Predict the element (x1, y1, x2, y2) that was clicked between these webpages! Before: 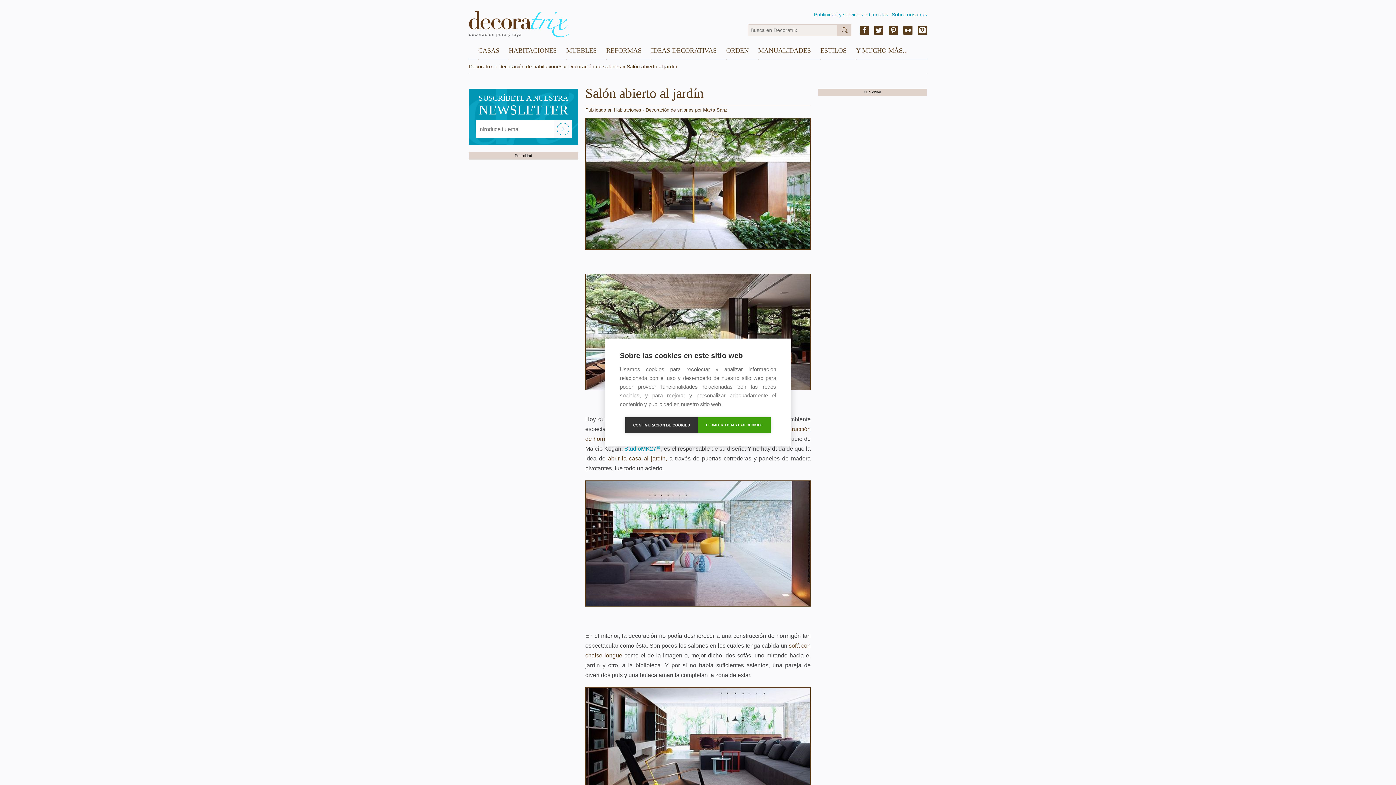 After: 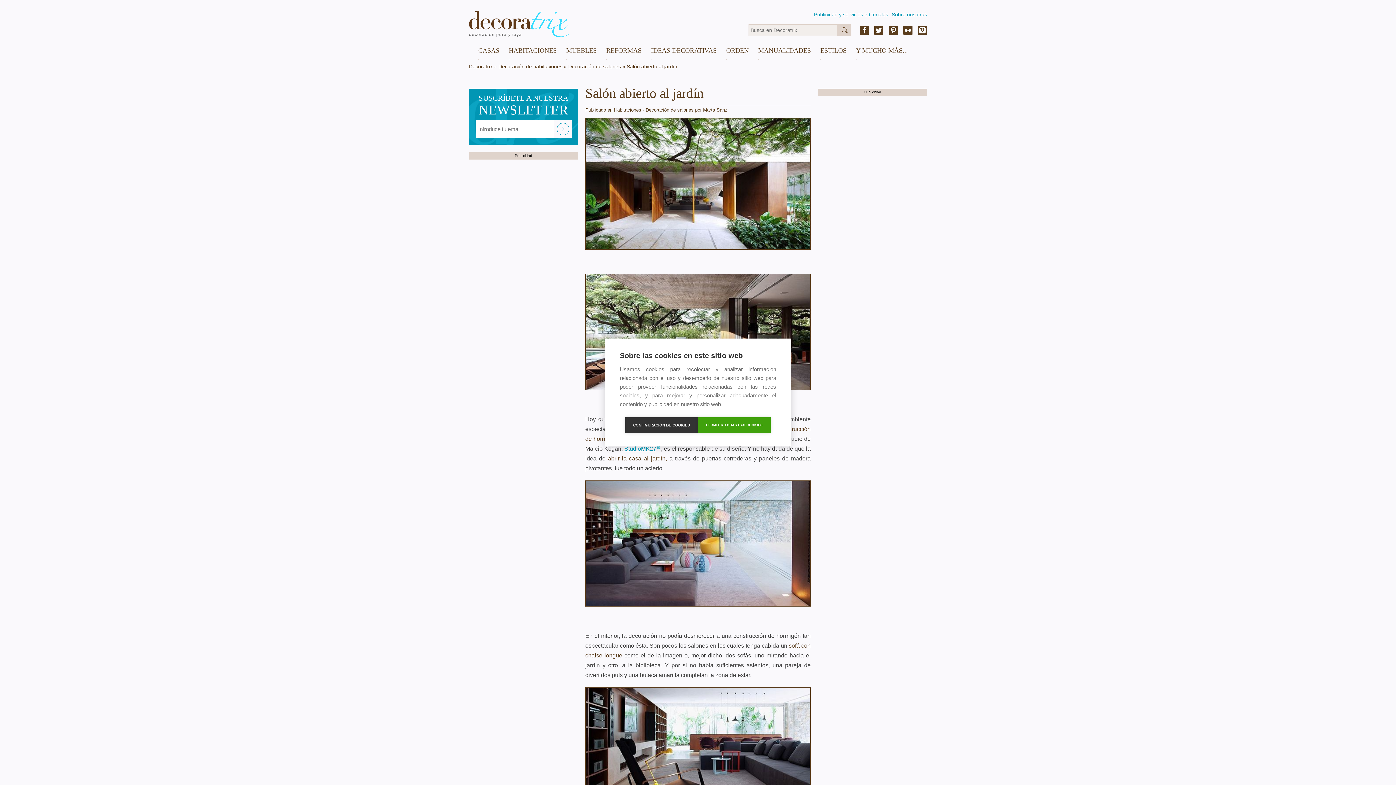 Action: bbox: (918, 24, 927, 36)